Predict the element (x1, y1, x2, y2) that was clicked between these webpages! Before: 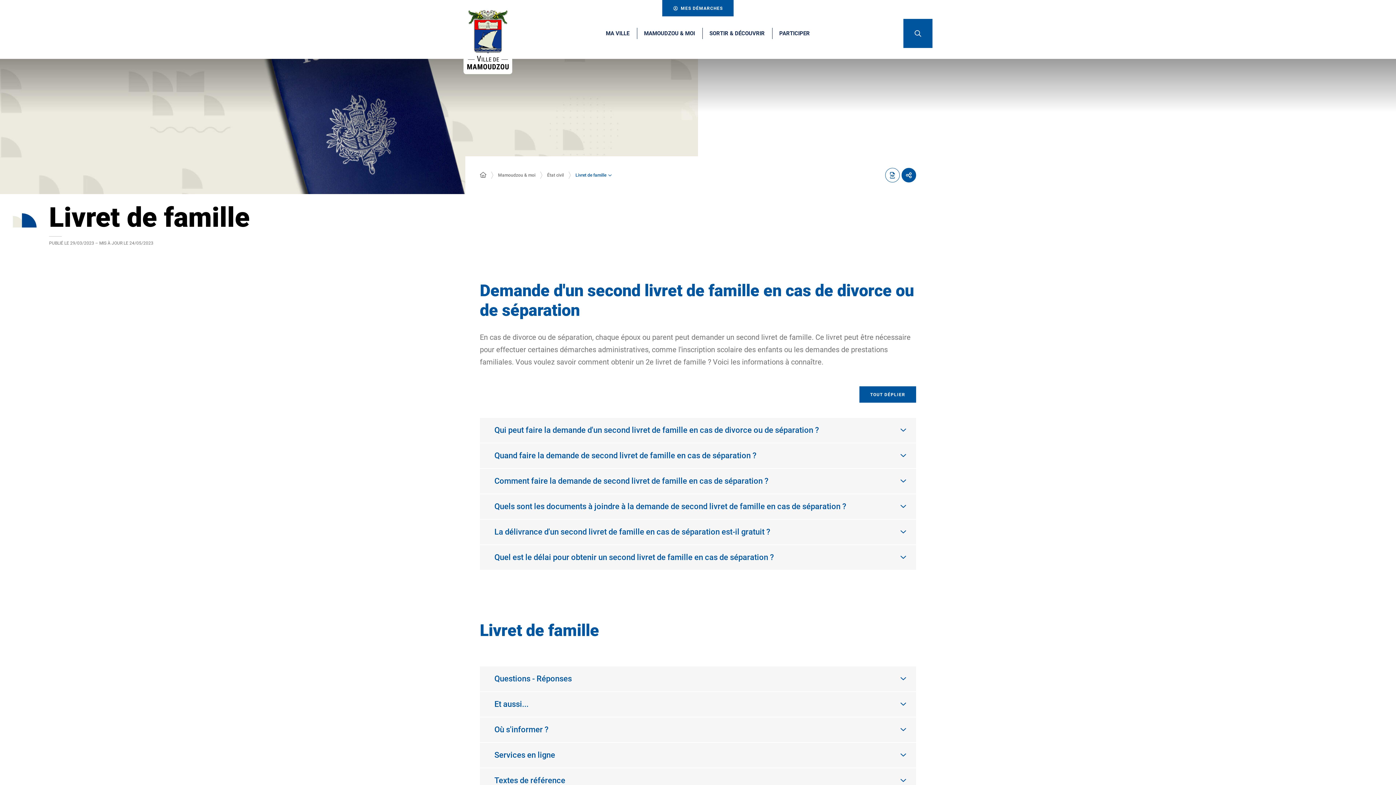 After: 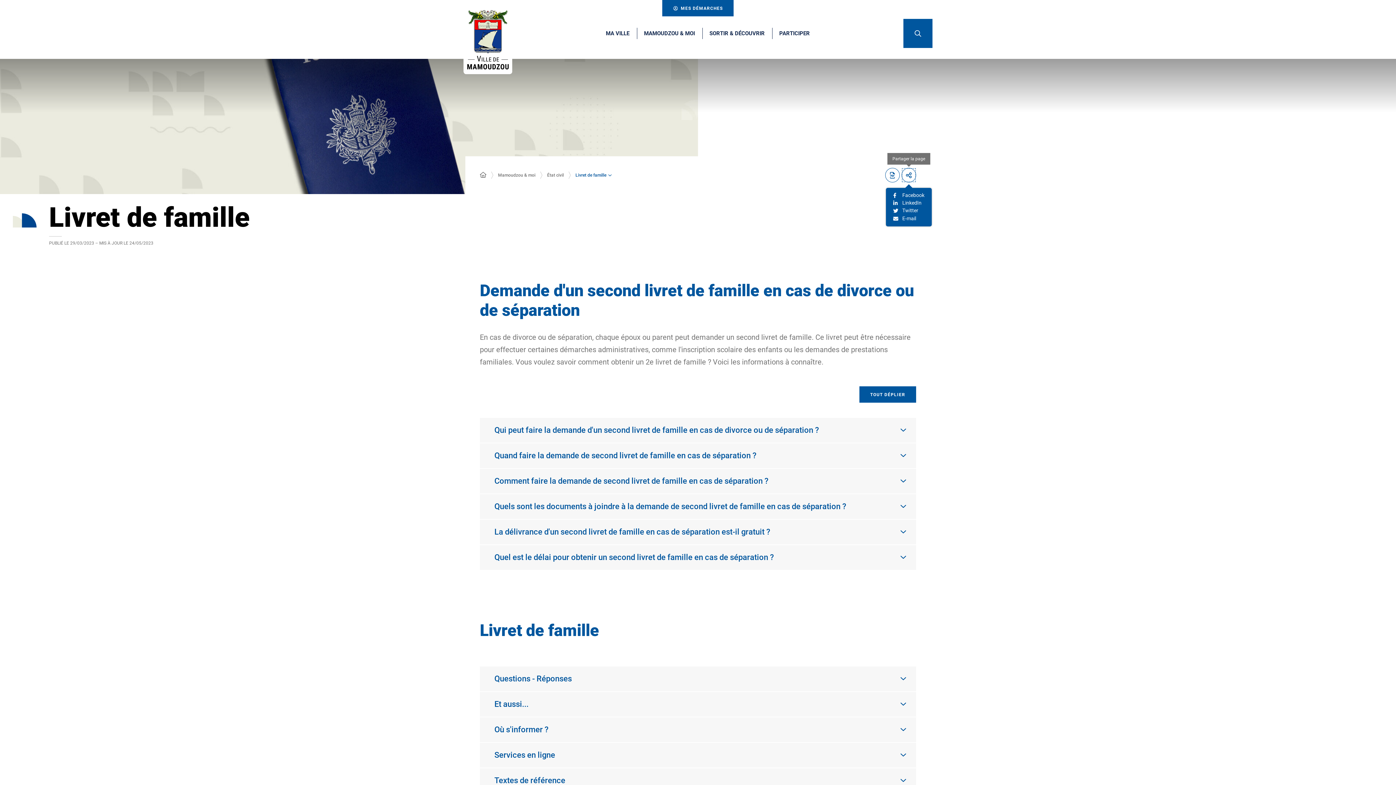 Action: bbox: (901, 168, 916, 182) label: Partager cette page